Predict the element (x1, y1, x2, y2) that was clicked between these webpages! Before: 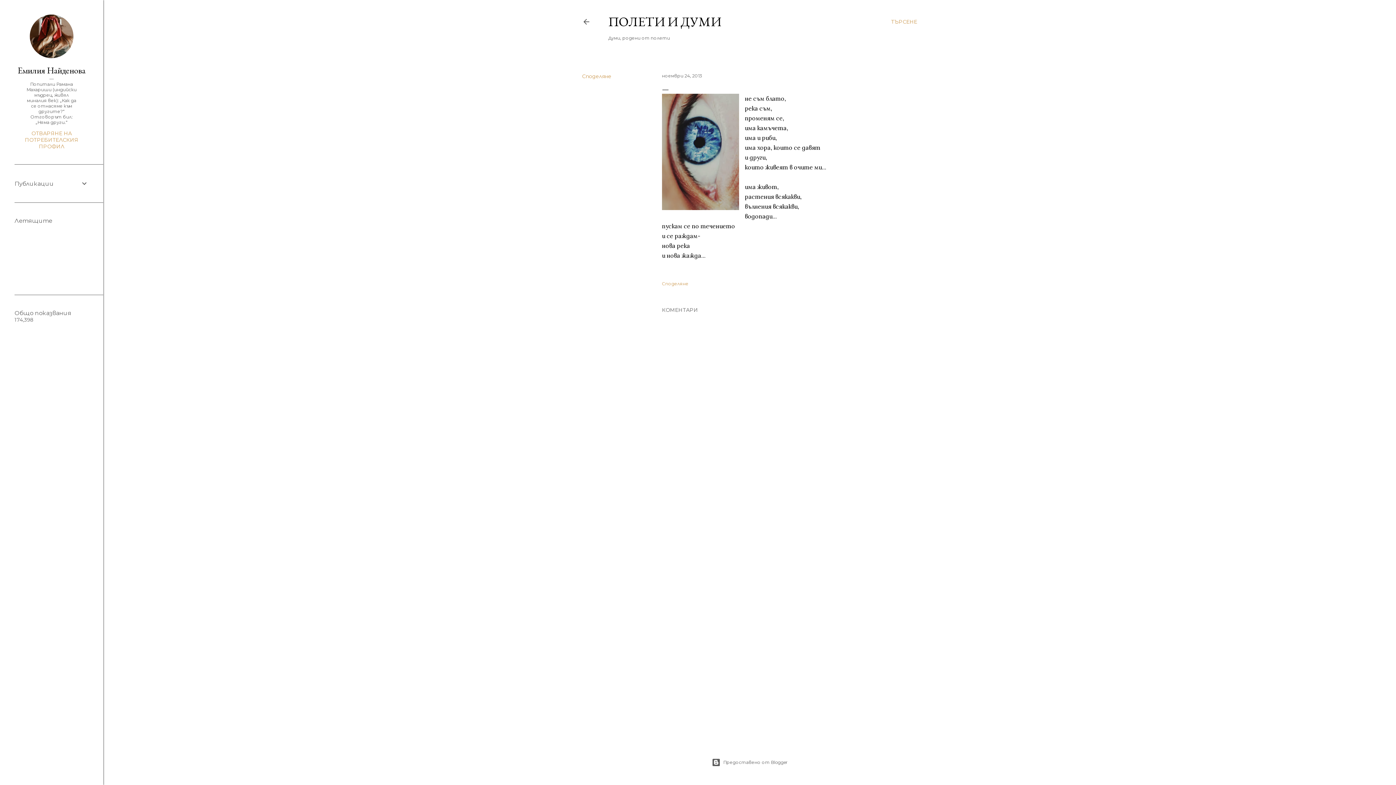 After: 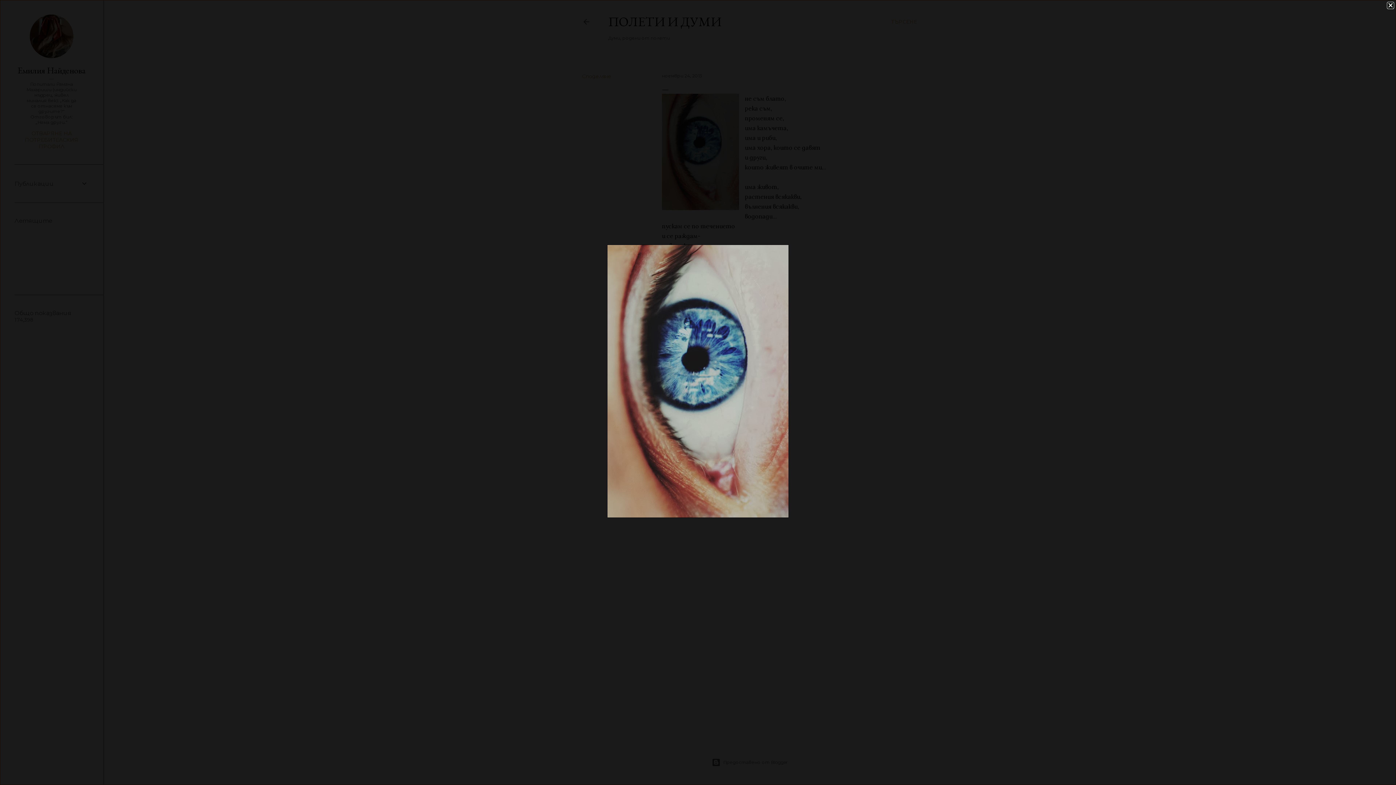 Action: bbox: (662, 93, 739, 213)